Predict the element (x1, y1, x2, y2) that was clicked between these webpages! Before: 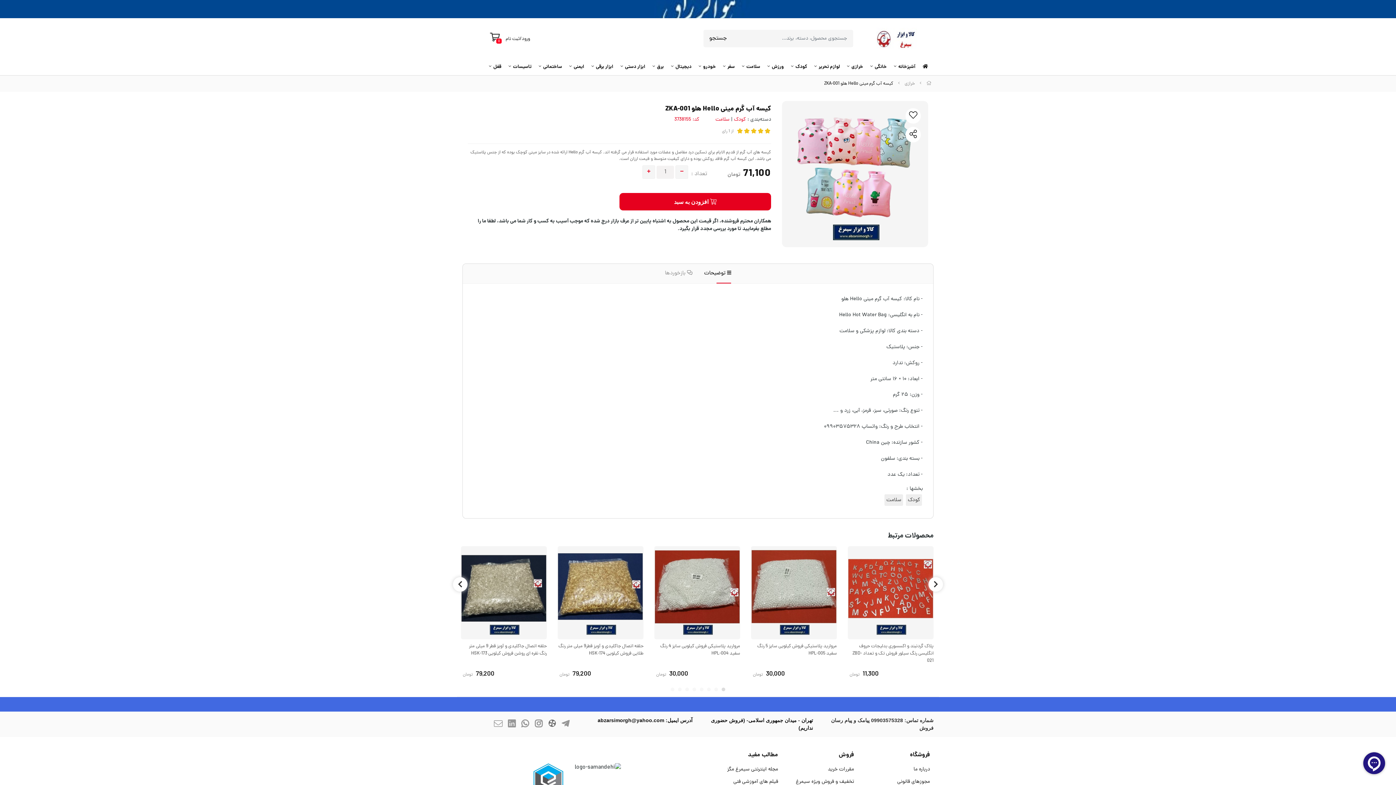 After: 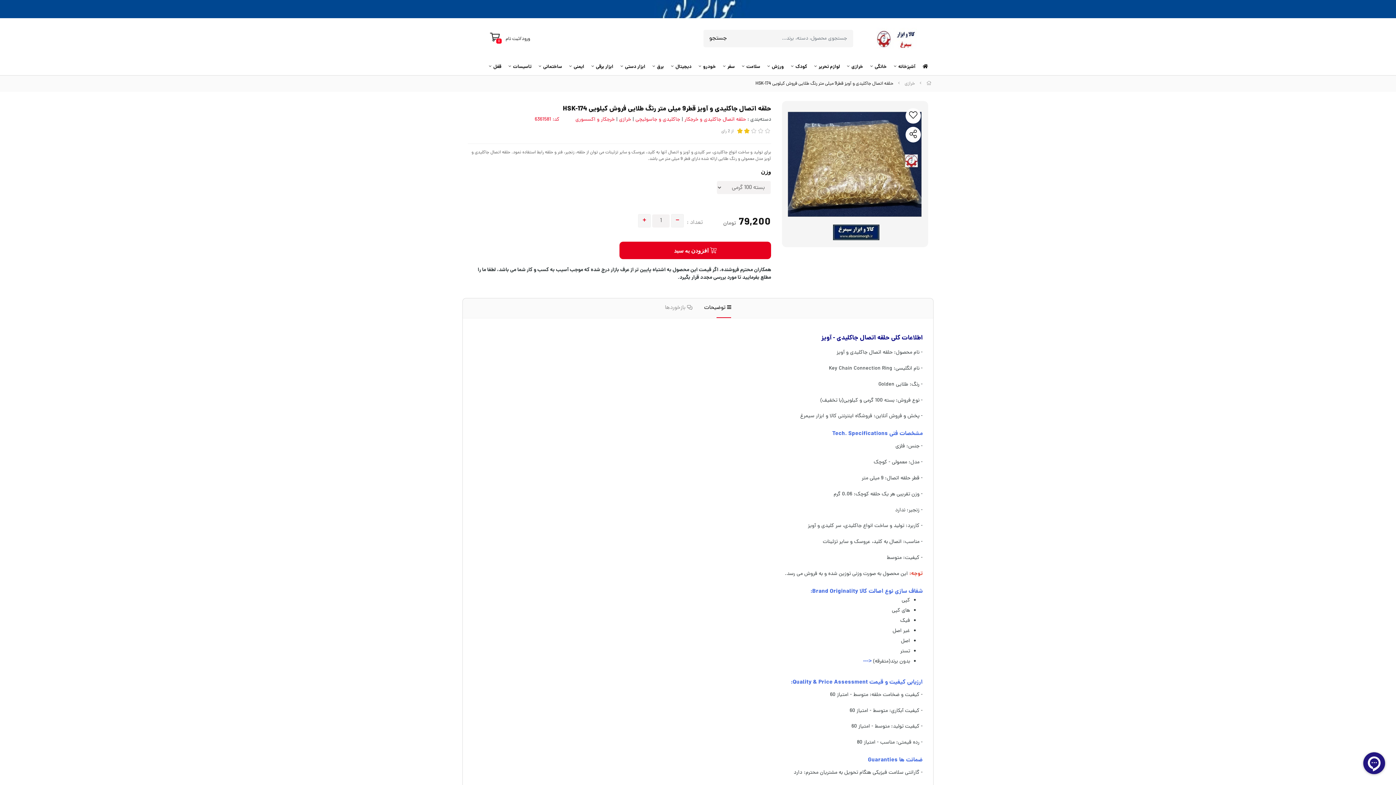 Action: bbox: (557, 546, 643, 639)